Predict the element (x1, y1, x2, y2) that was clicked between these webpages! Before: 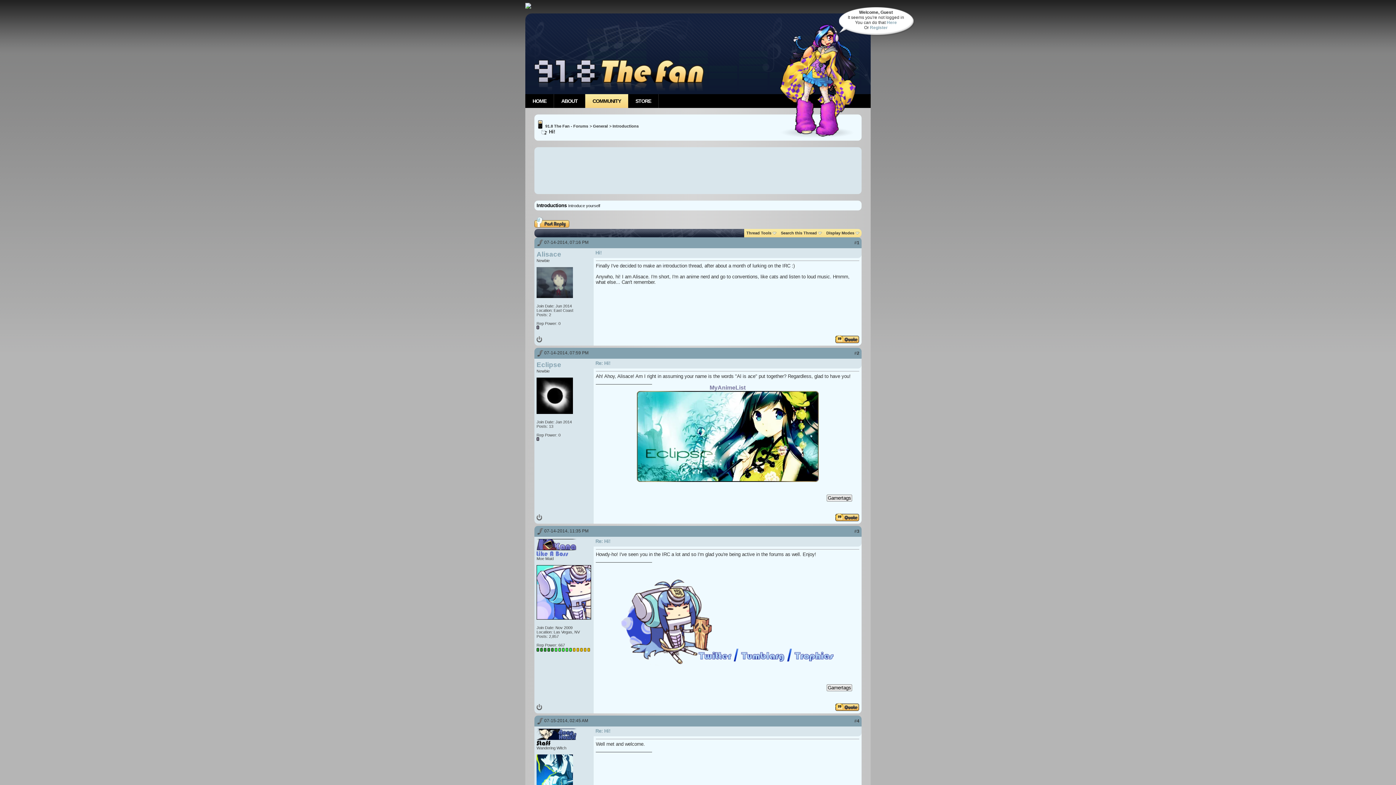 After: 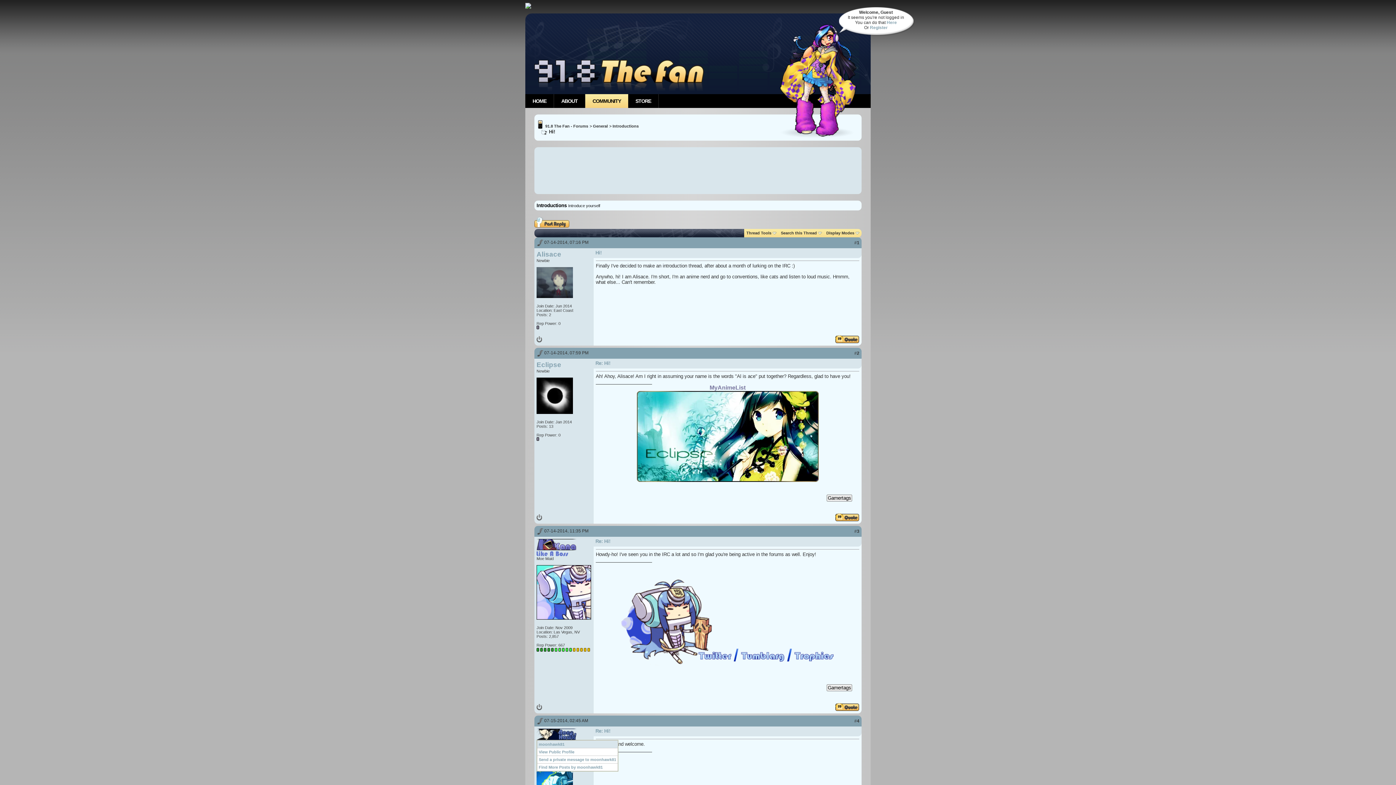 Action: bbox: (536, 734, 576, 741)